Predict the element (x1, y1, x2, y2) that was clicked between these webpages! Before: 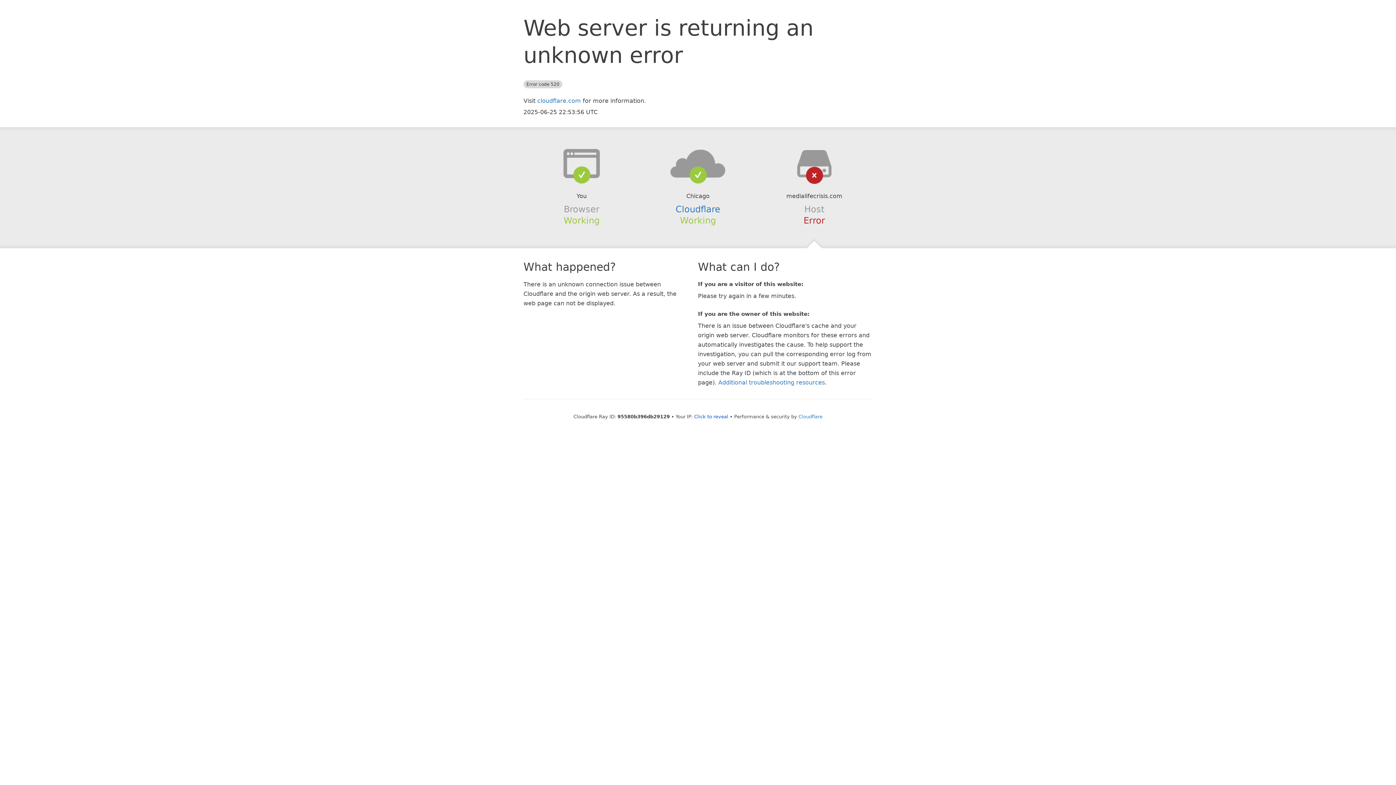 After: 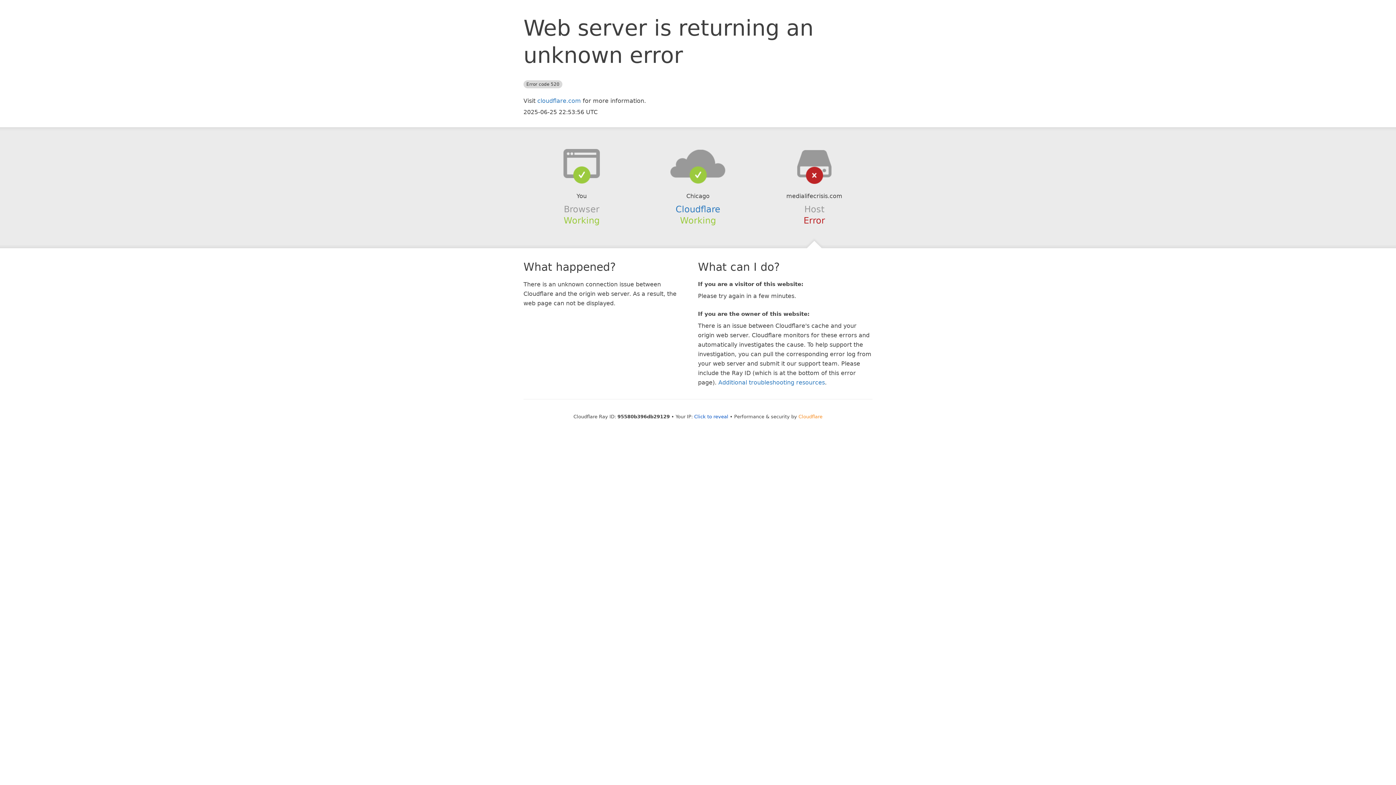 Action: bbox: (798, 414, 822, 419) label: Cloudflare